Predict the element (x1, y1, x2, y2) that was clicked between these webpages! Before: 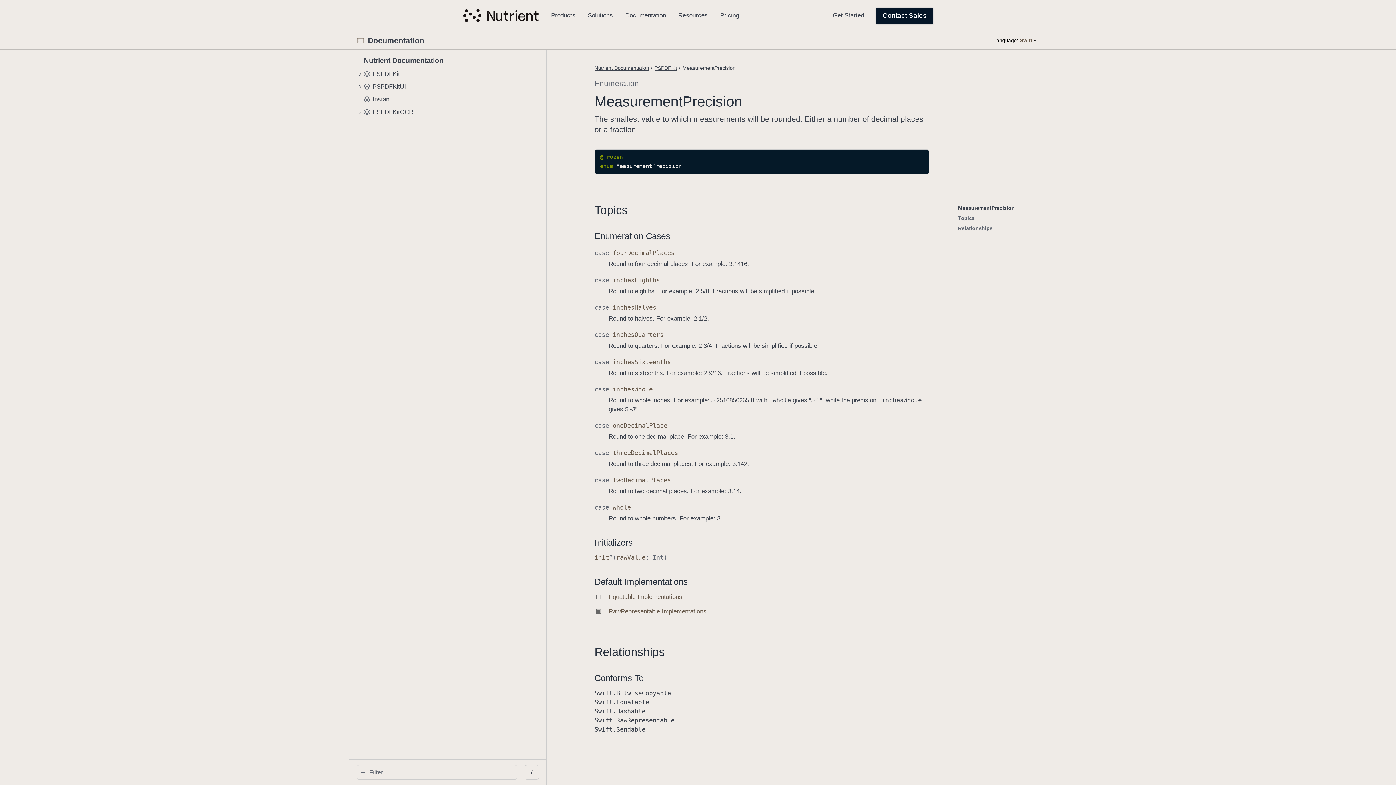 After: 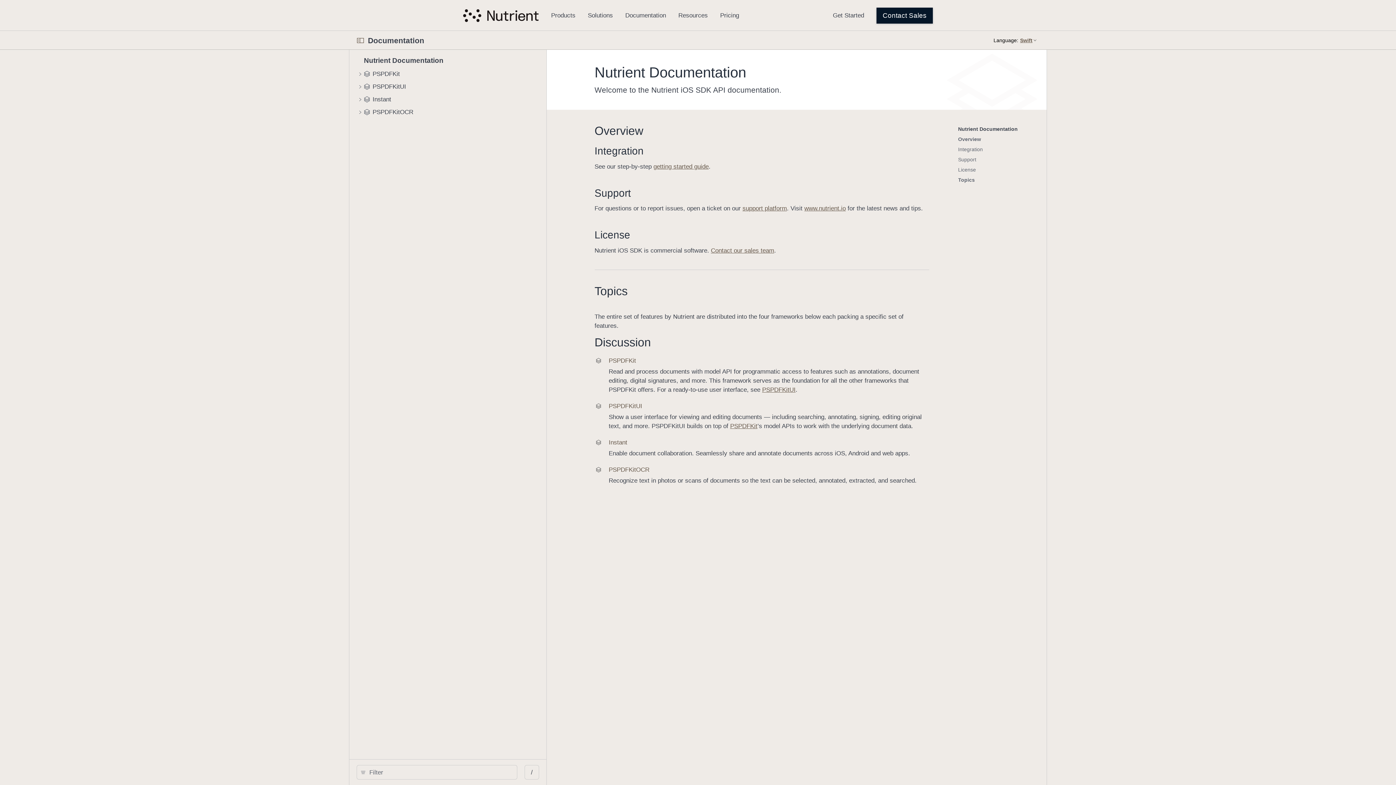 Action: label: Nutrient Documentation bbox: (356, 53, 539, 67)